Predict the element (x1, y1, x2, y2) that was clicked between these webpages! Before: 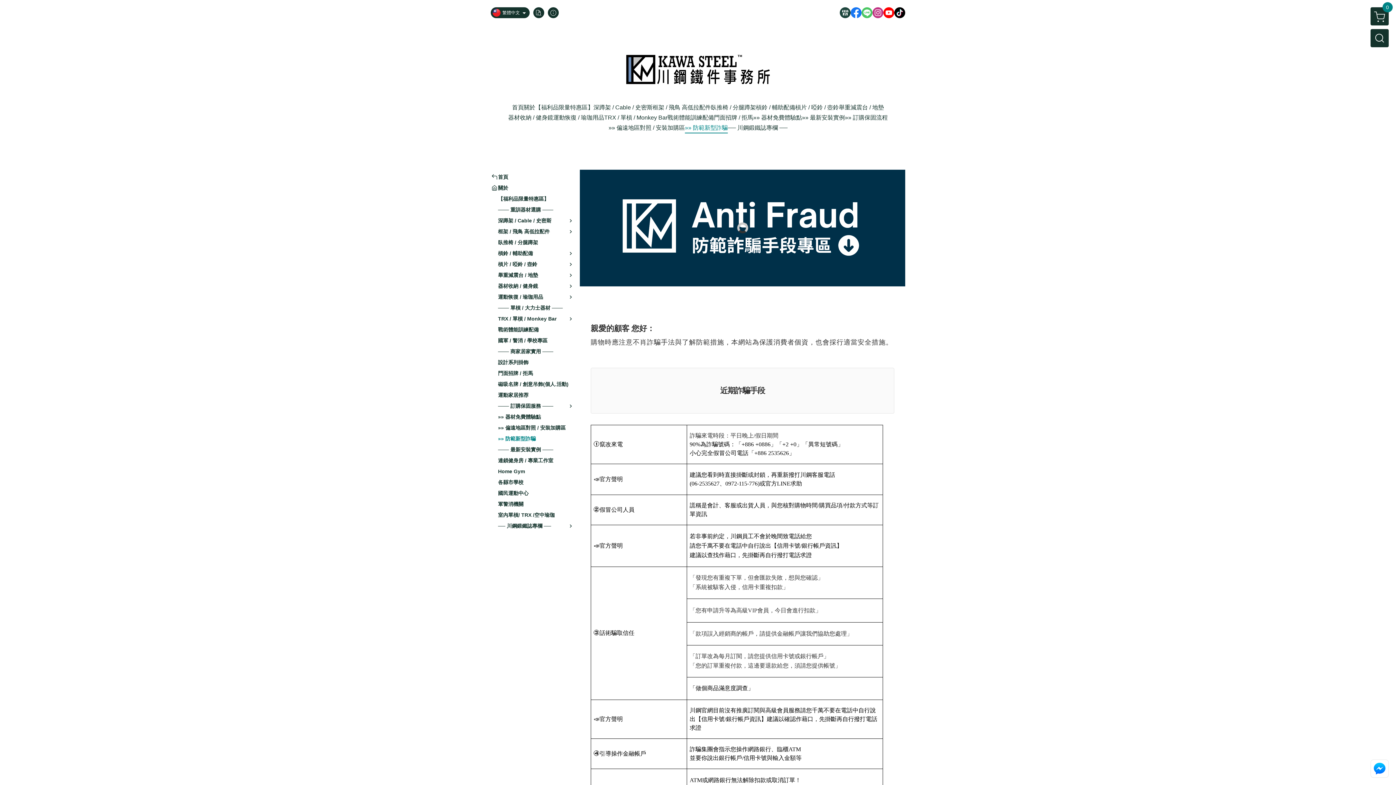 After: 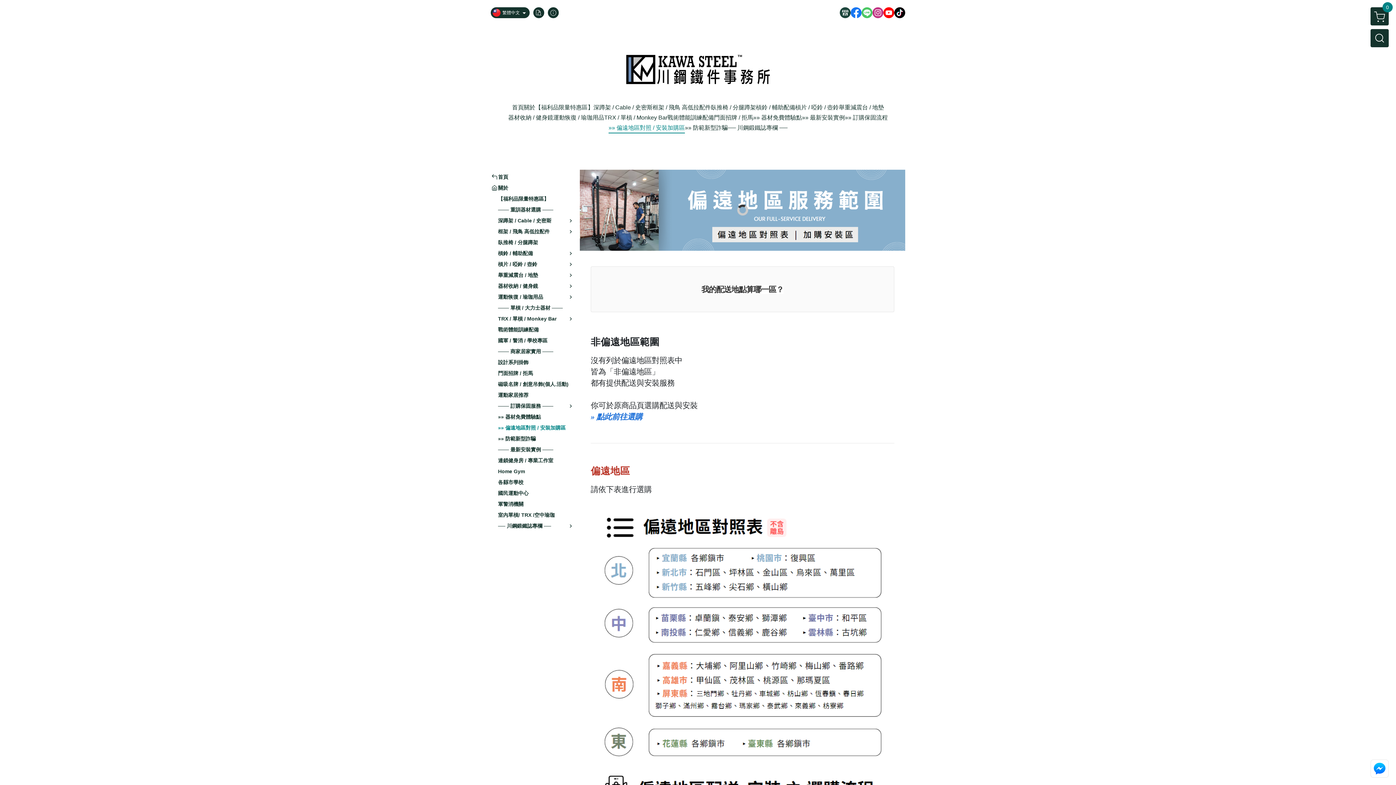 Action: label: »» 偏遠地區對照 / 安裝加購區 bbox: (608, 123, 685, 133)